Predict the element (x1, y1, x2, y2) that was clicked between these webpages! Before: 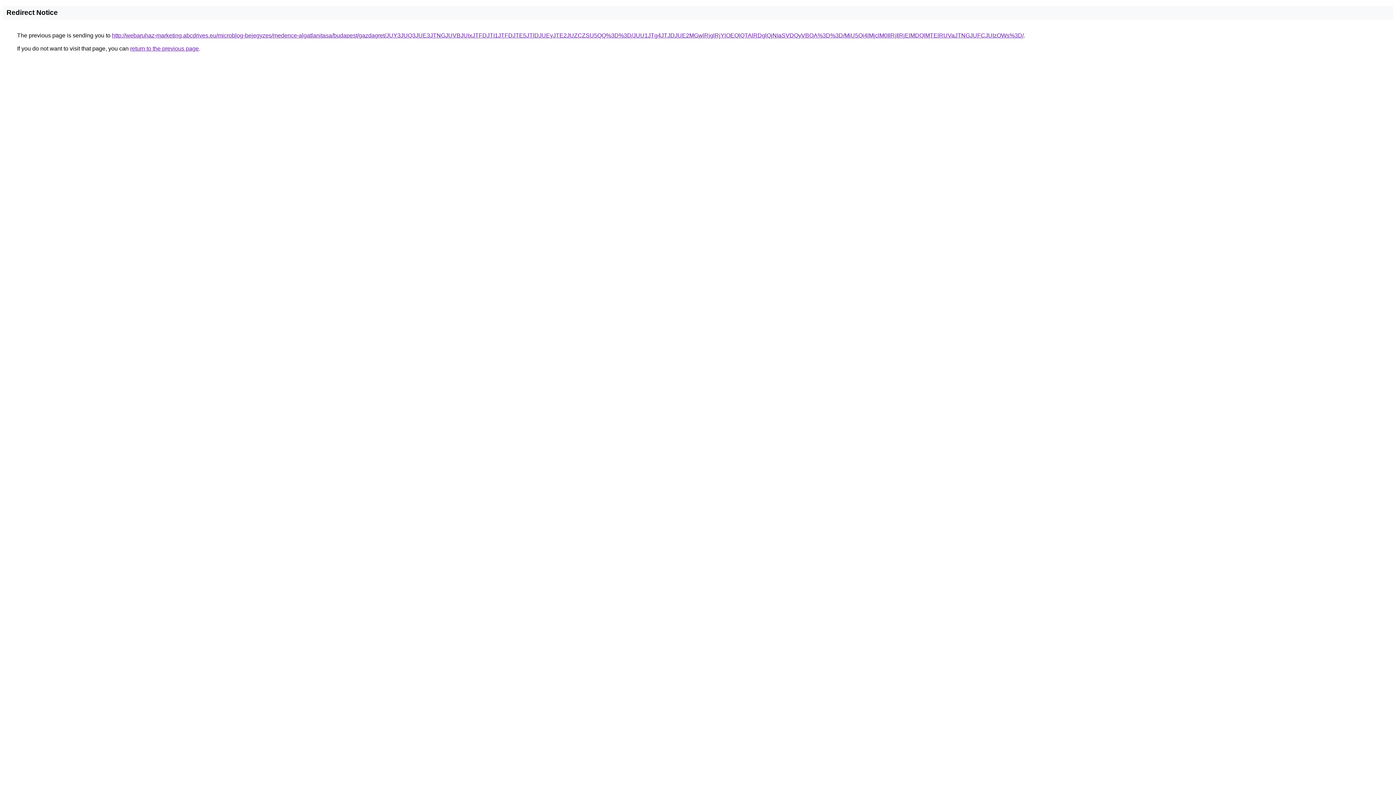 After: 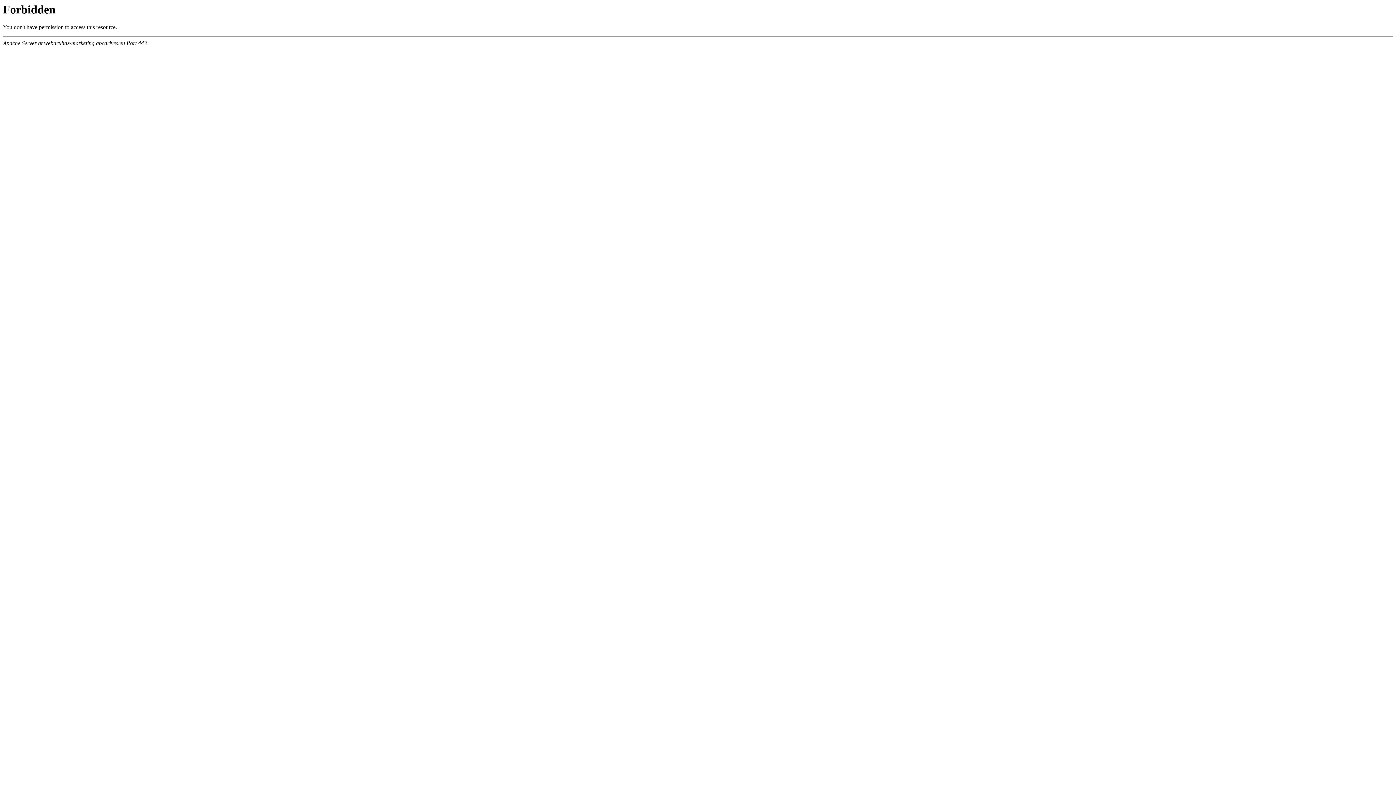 Action: bbox: (112, 32, 1024, 38) label: http://webaruhaz-marketing.abcdrives.eu/microblog-bejegyzes/medence-algatlanitasa/budapest/gazdagret/JUY3JUQ3JUE3JTNGJUVBJUIxJTFDJTI1JTFDJTE5JTlDJUEyJTE2JUZCZSU5QQ%3D%3D/JUU1JTg4JTJDJUE2MGwlRjglRjYlOEQlQTAlRDglQjNIaSVDQyVBOA%3D%3D/MiU5Qi4lMjclM0IlRjIlRjElMDQlMTElRUVaJTNGJUFCJUIzOWs%3D/